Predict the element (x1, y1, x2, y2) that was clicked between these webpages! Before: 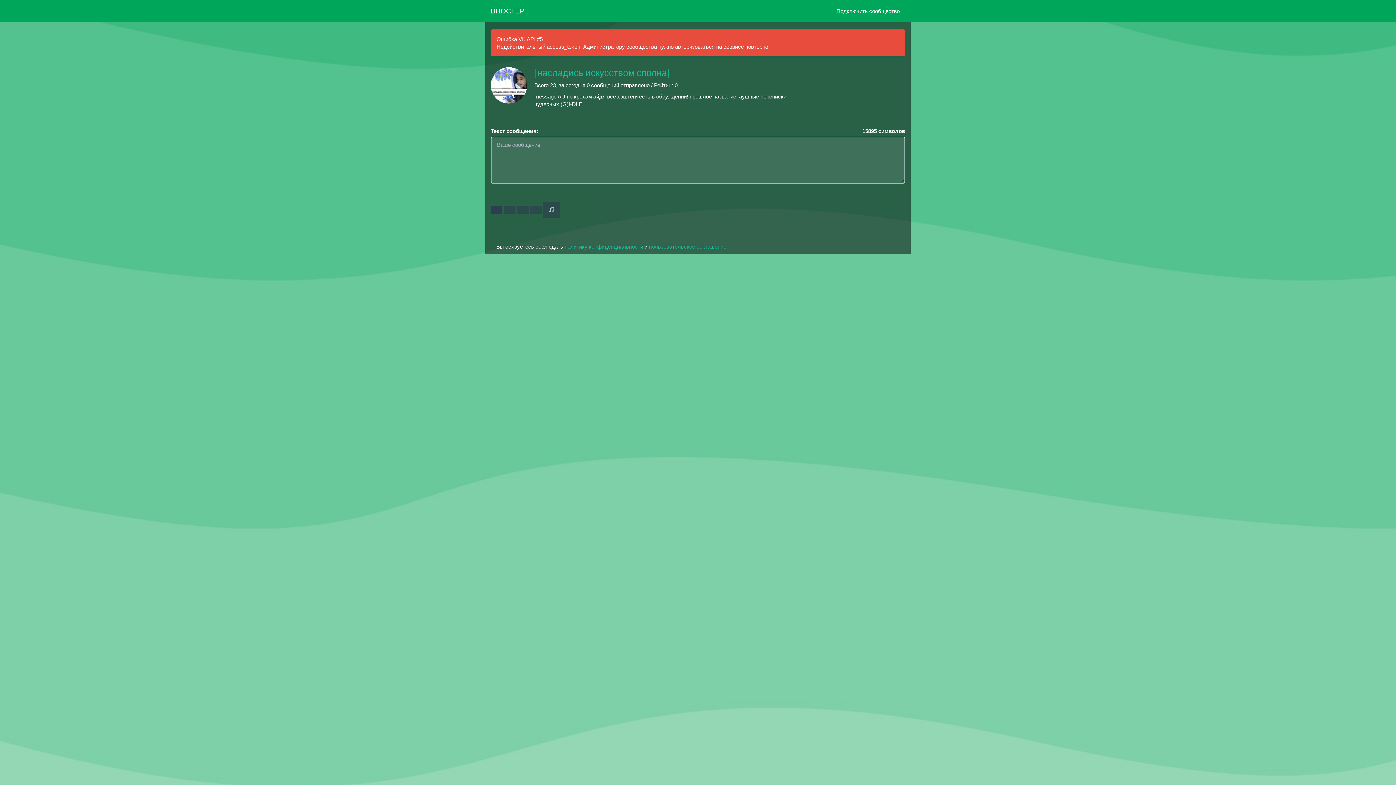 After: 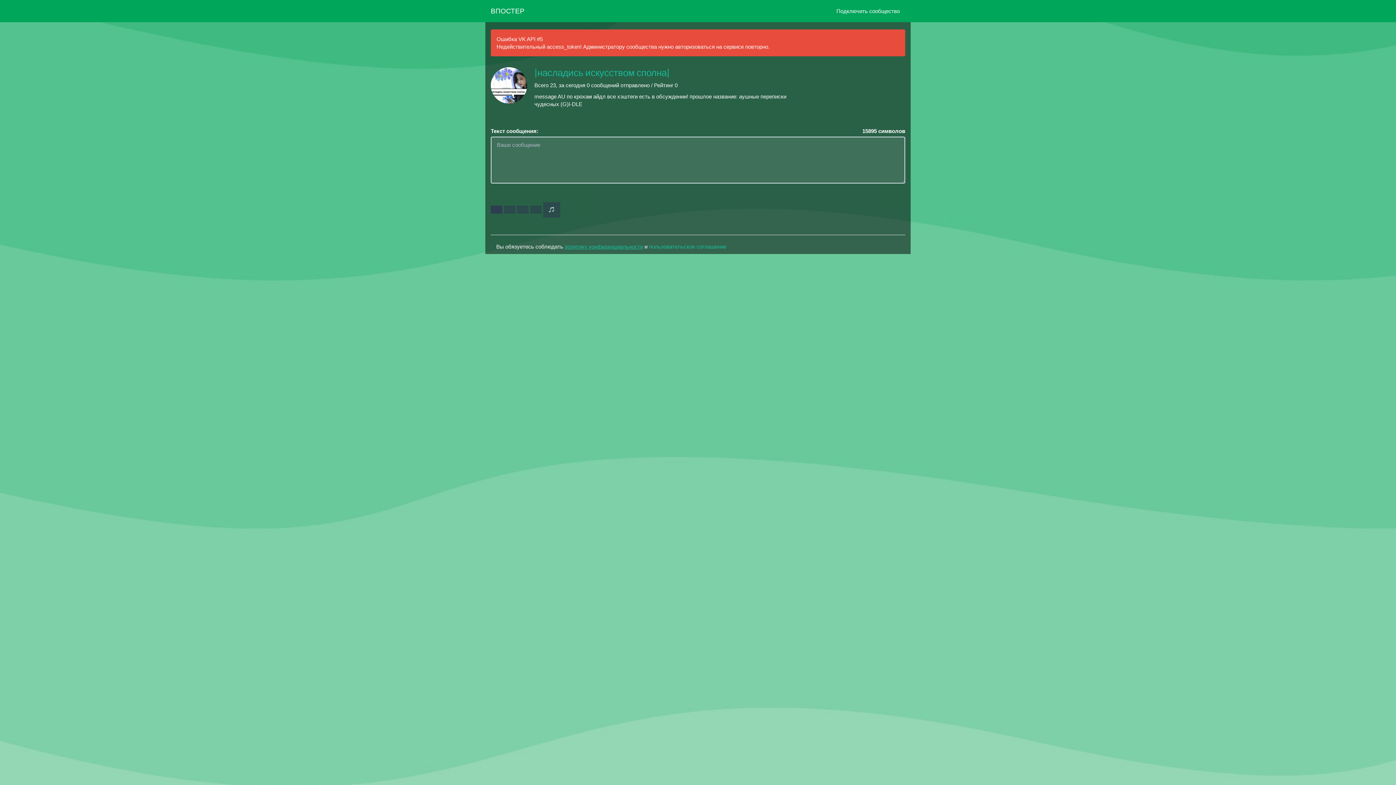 Action: bbox: (564, 243, 643, 249) label: политику конфиденциальности